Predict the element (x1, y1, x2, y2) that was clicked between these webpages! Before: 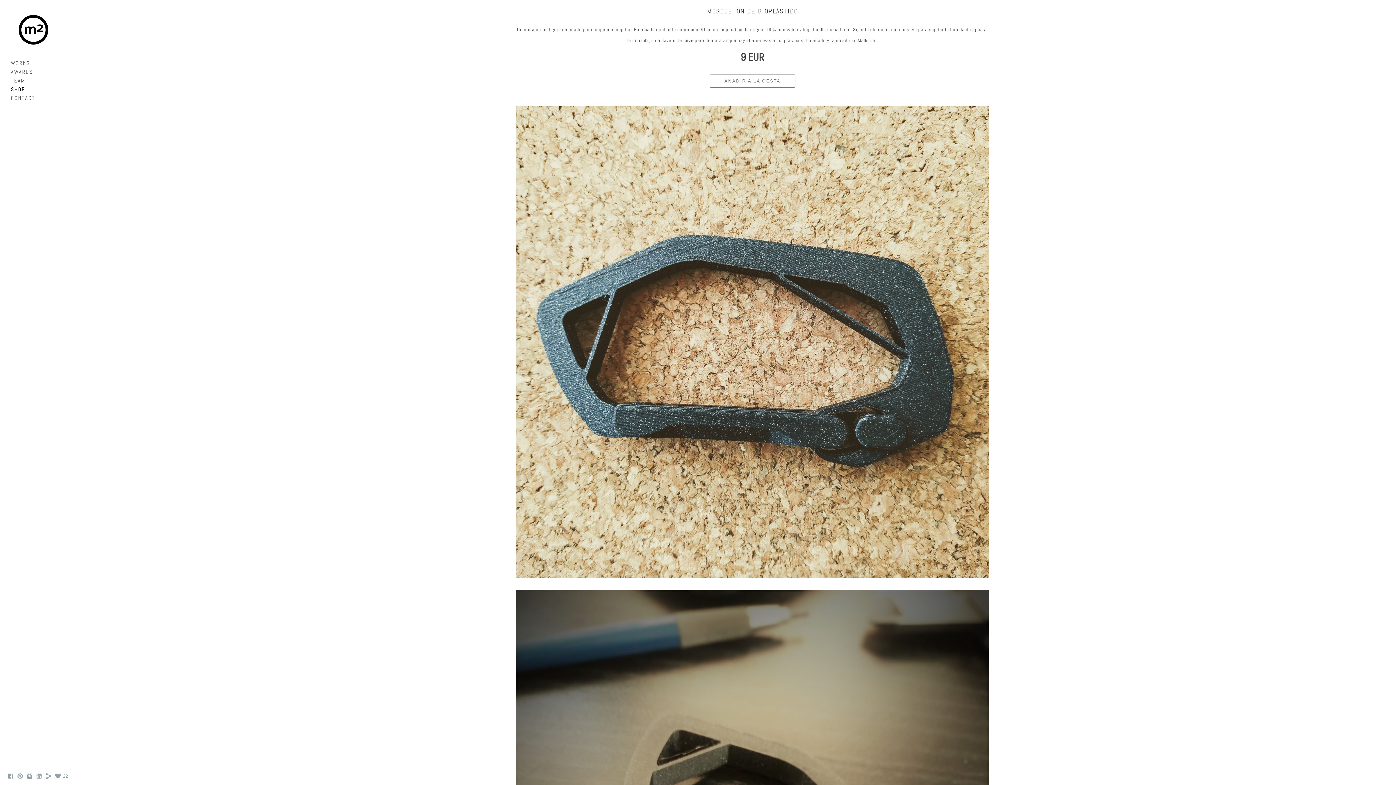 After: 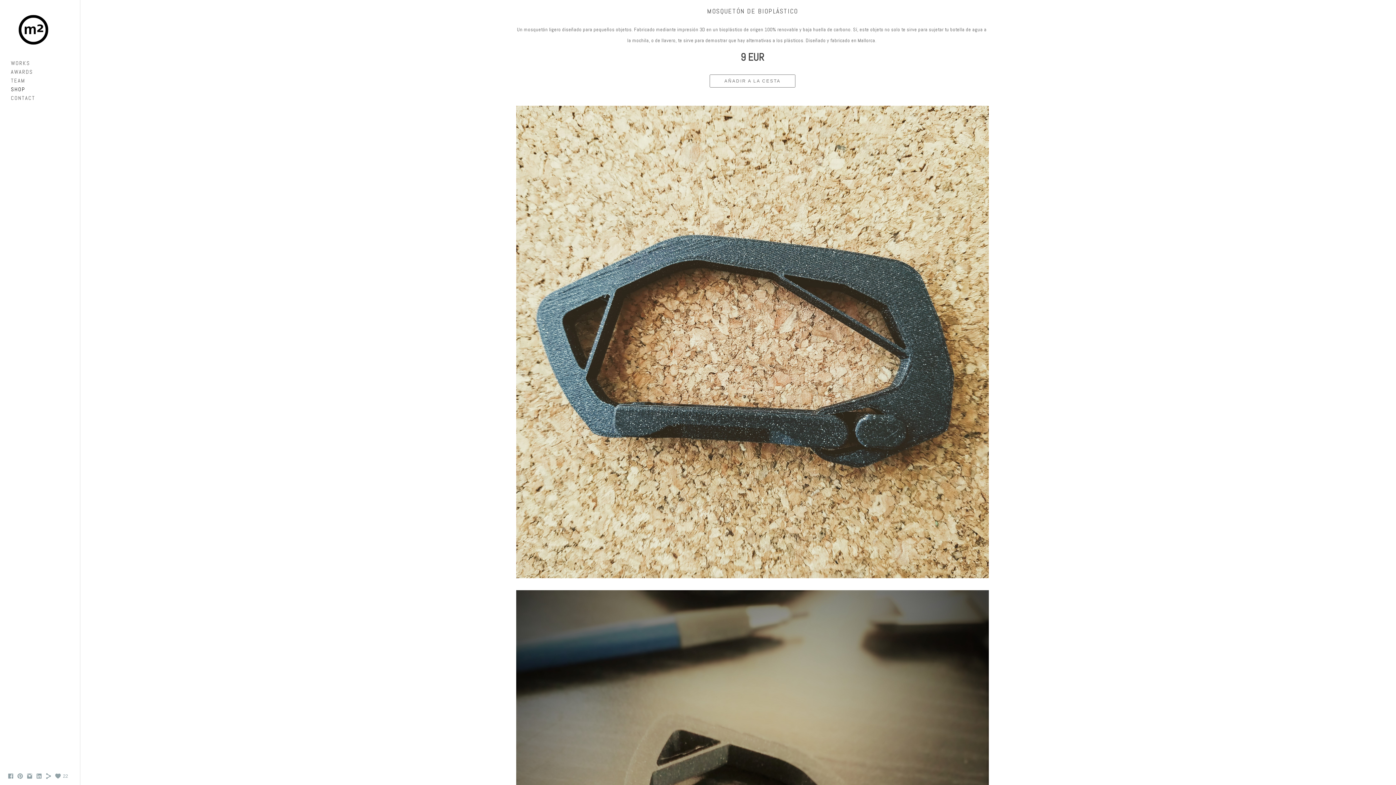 Action: bbox: (26, 775, 33, 781)